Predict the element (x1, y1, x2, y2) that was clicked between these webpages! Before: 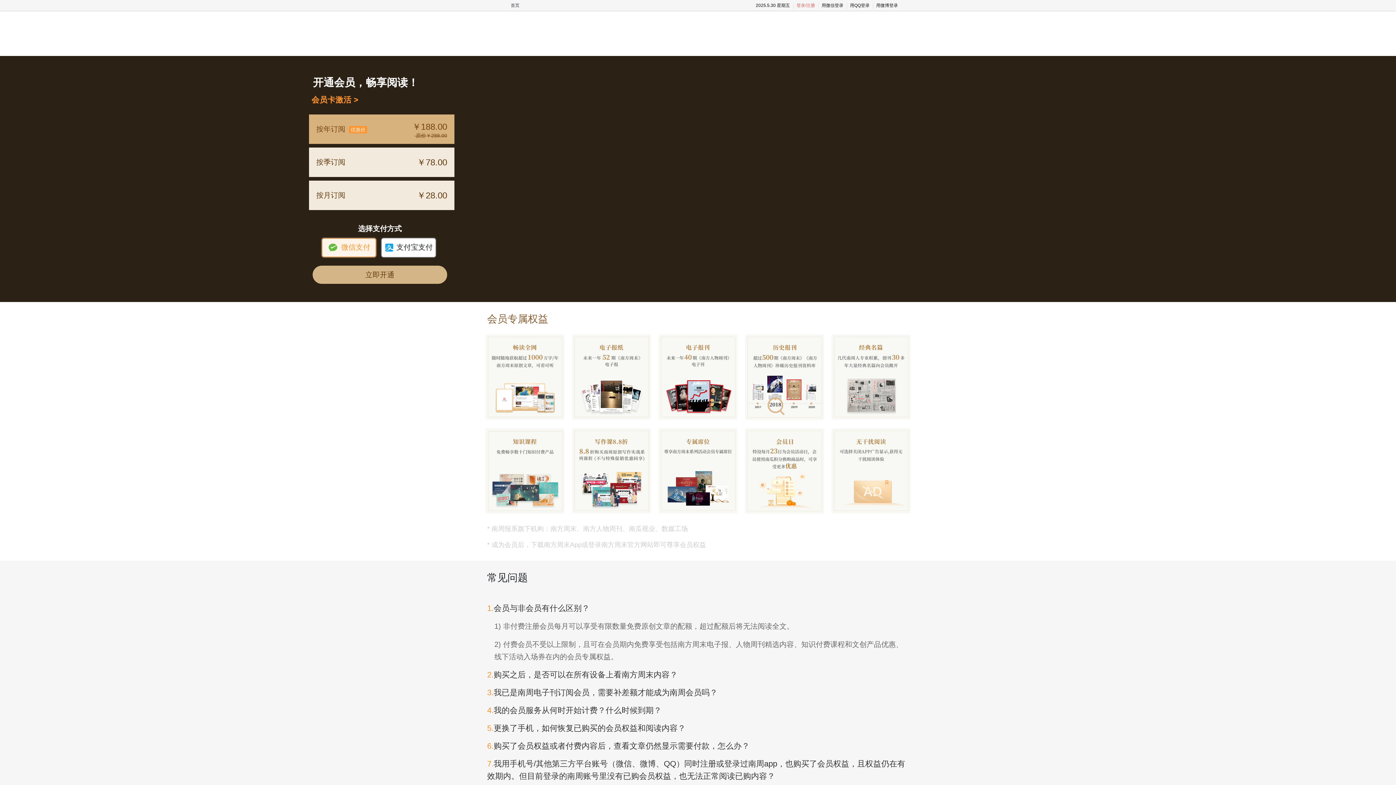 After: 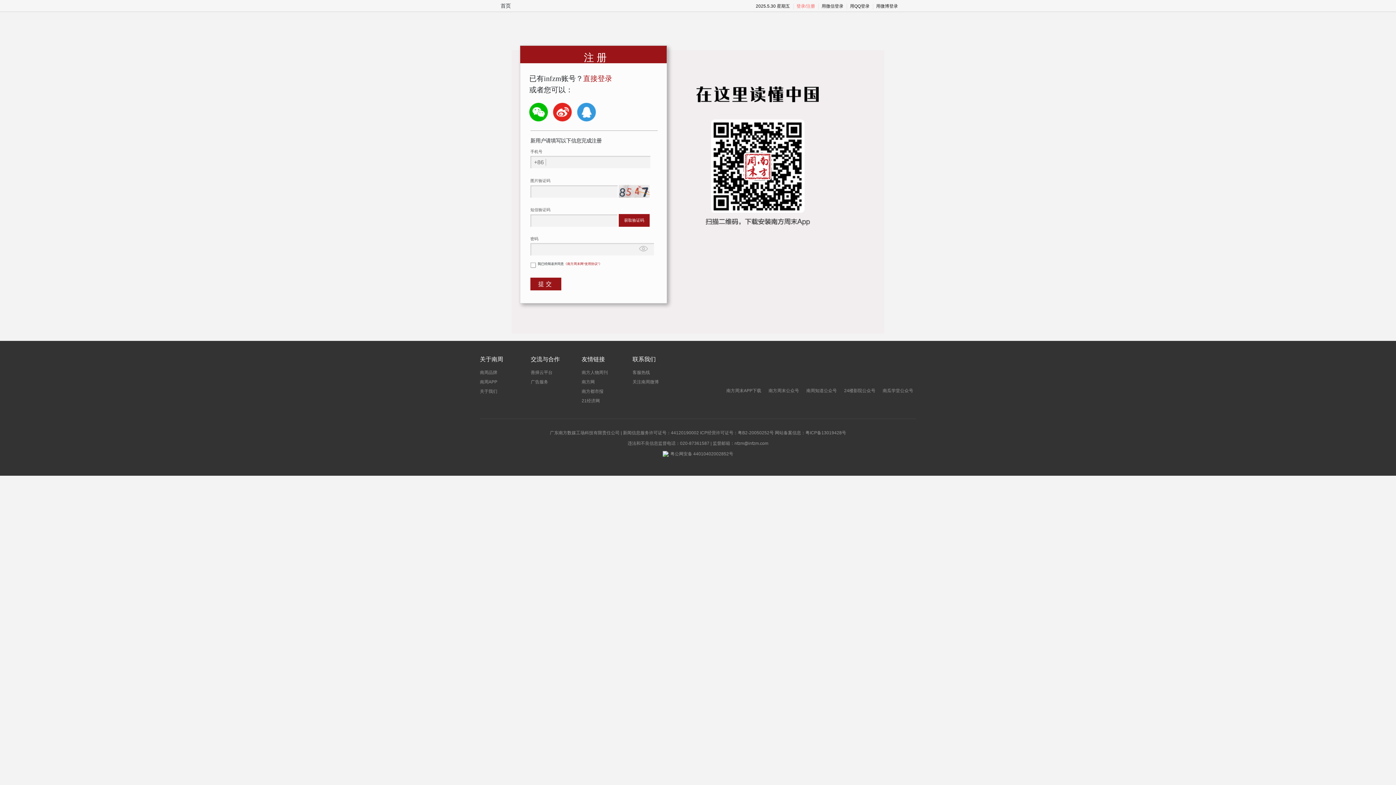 Action: bbox: (806, 2, 815, 8) label: 注册